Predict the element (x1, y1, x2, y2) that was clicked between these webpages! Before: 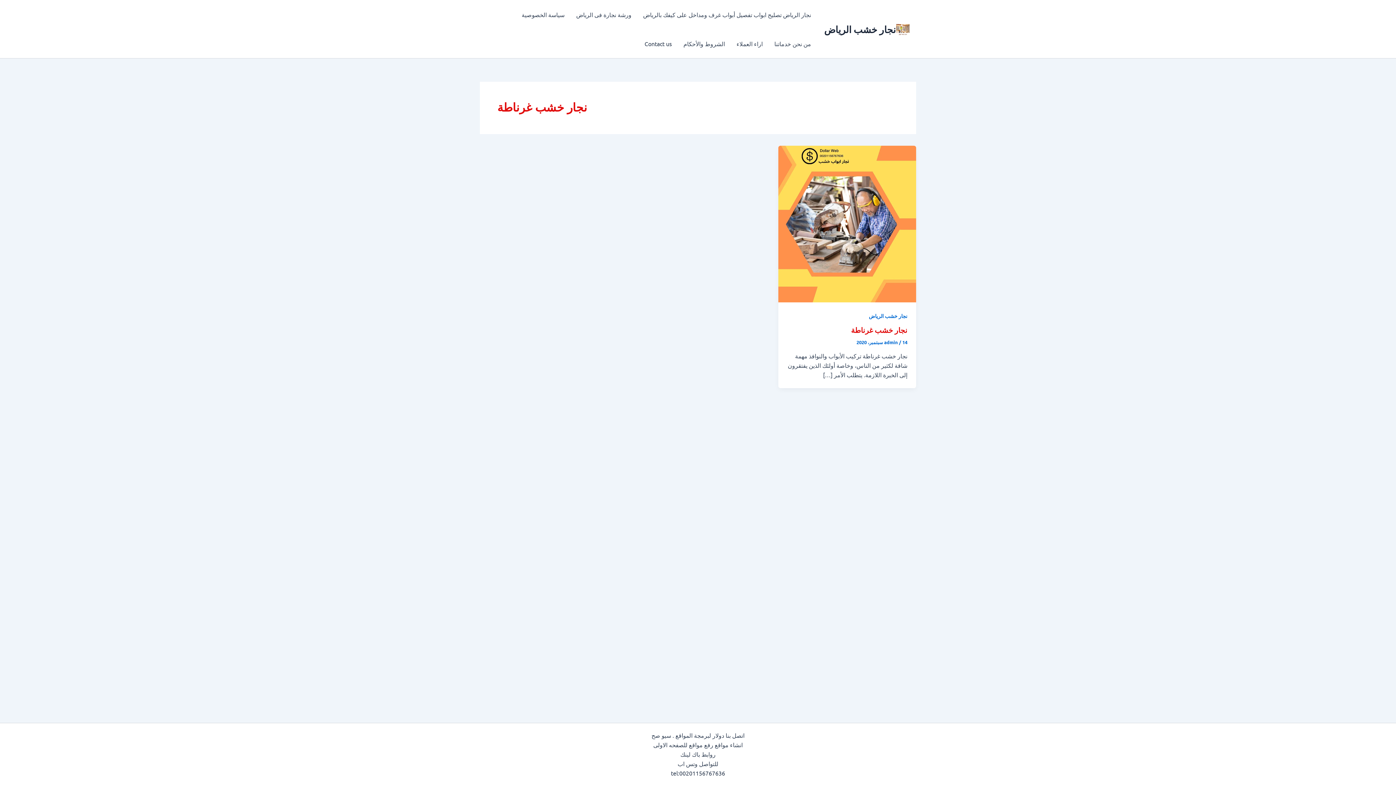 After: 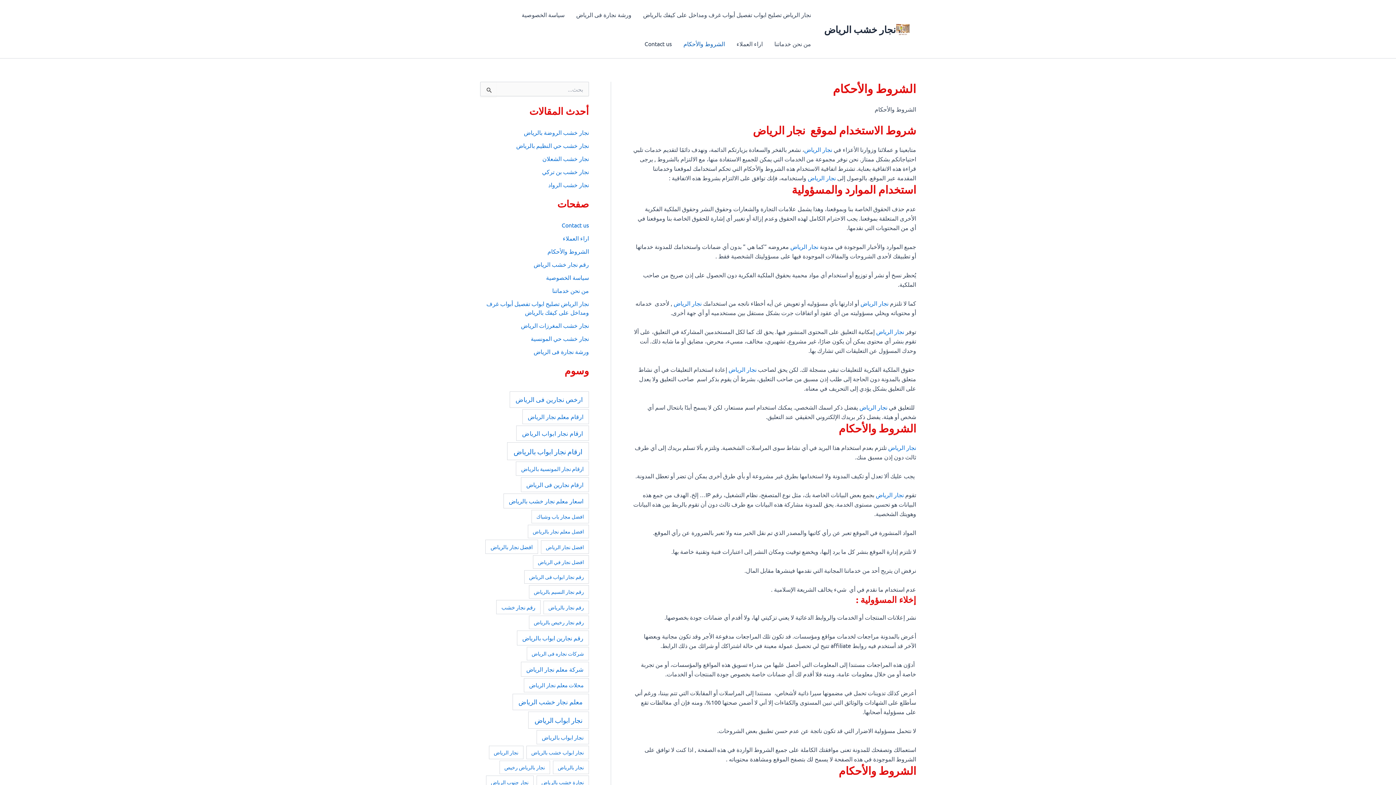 Action: bbox: (677, 29, 730, 58) label: الشروط والأحكام